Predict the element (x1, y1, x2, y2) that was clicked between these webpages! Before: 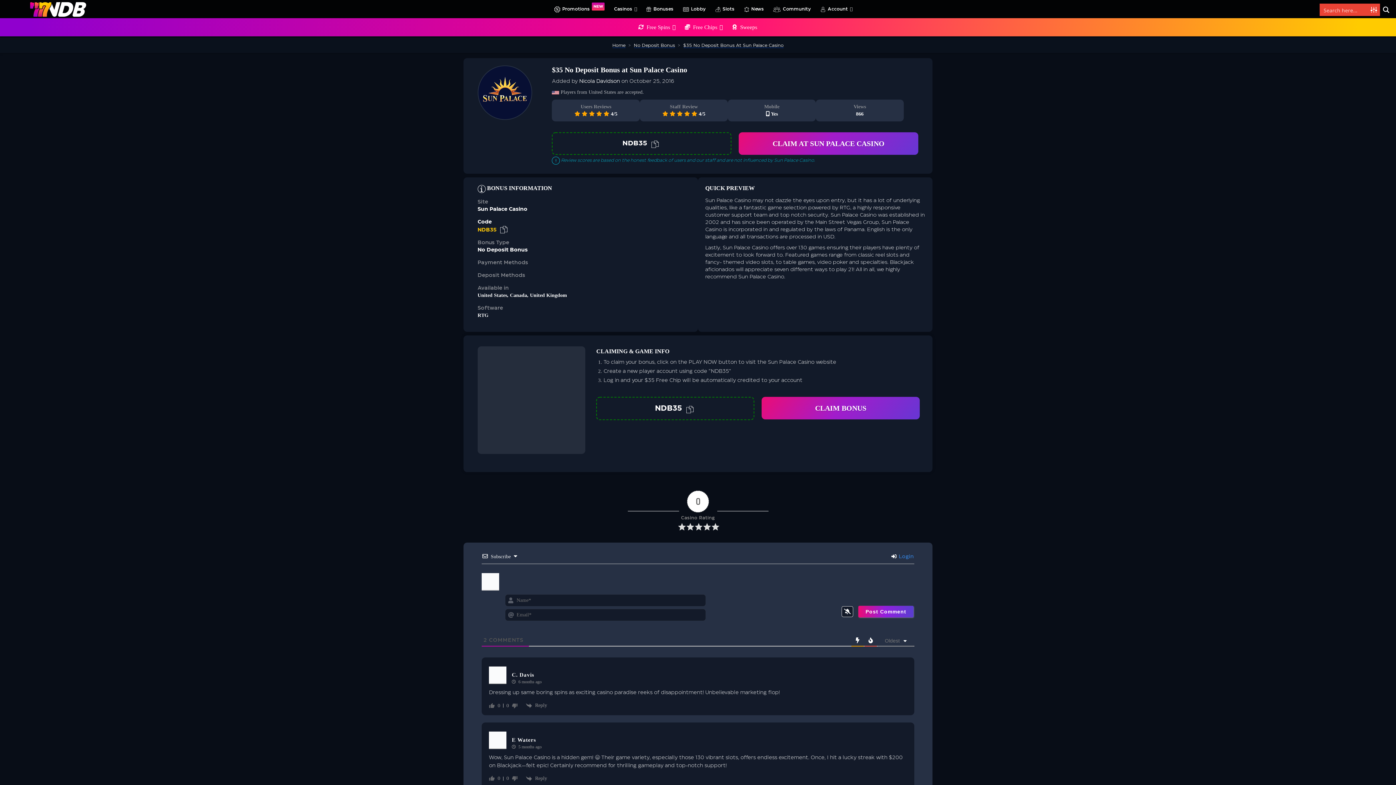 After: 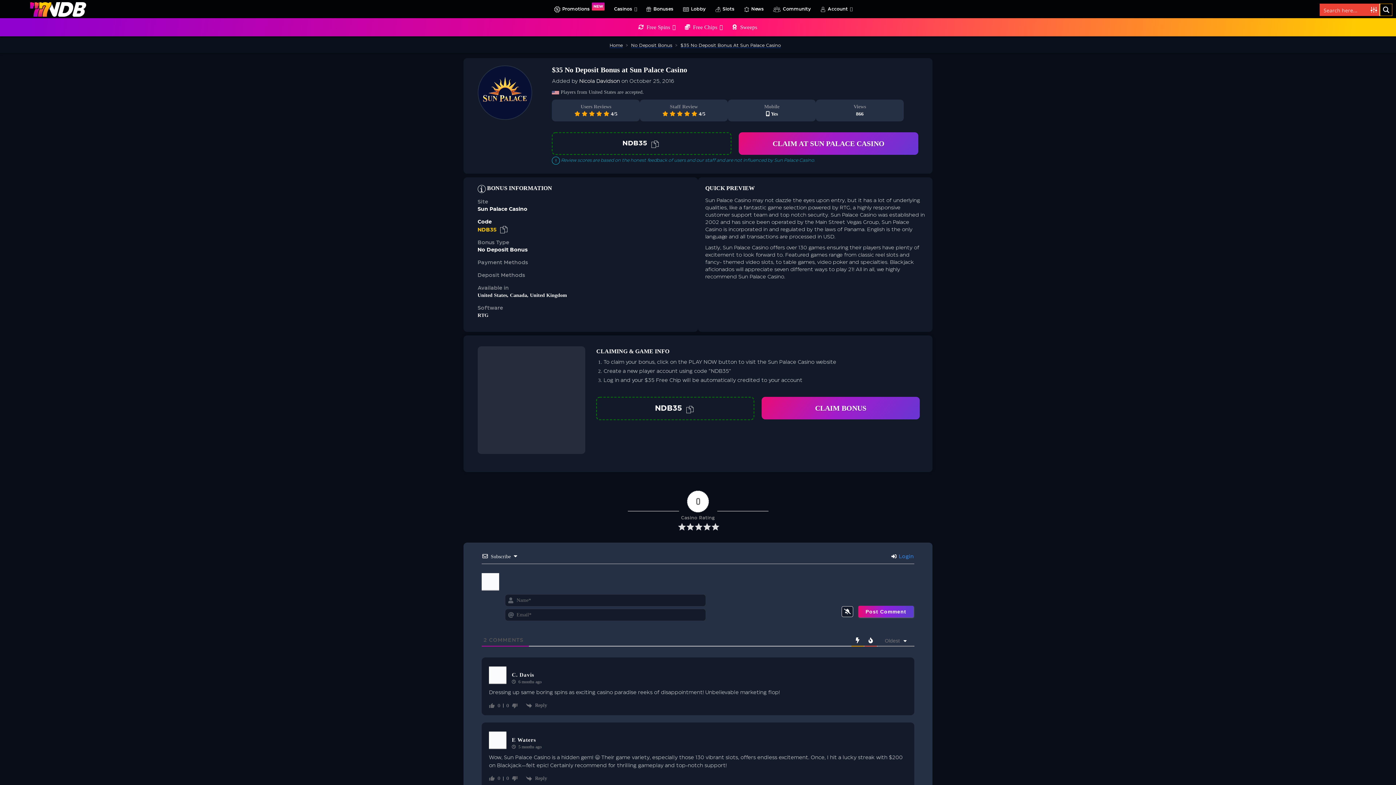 Action: bbox: (1380, 3, 1392, 16) label: Search magnifier button